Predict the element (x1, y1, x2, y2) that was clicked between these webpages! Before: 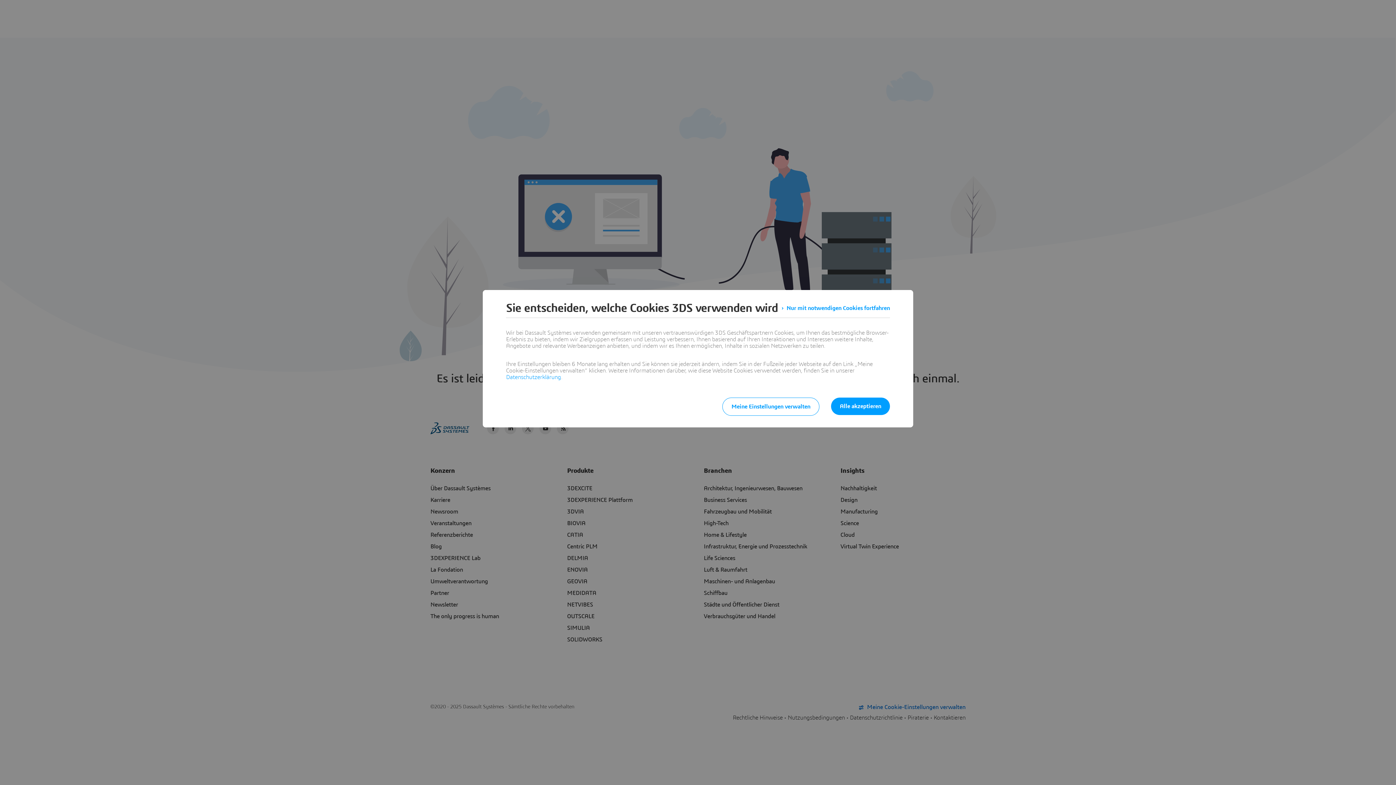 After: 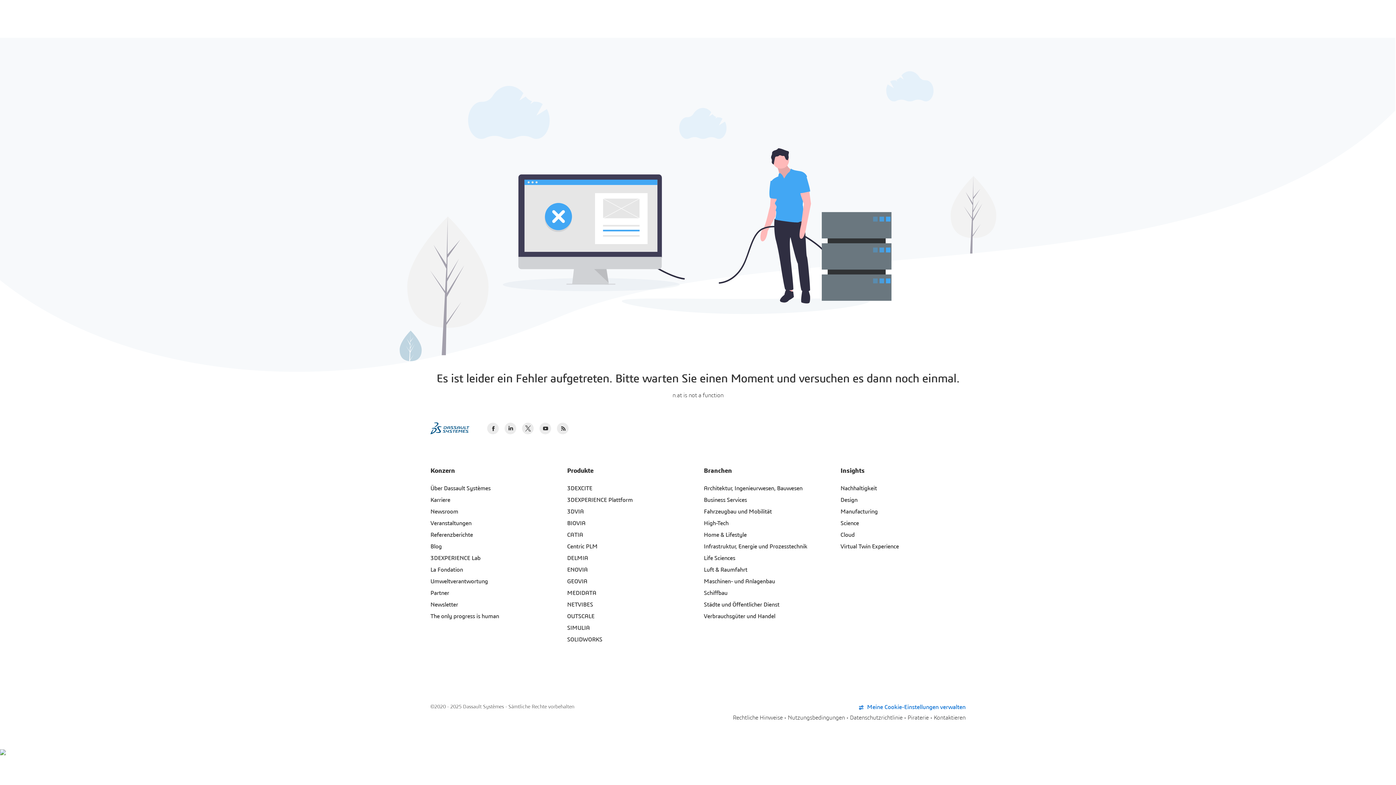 Action: label: Alle akzeptieren bbox: (831, 397, 890, 415)